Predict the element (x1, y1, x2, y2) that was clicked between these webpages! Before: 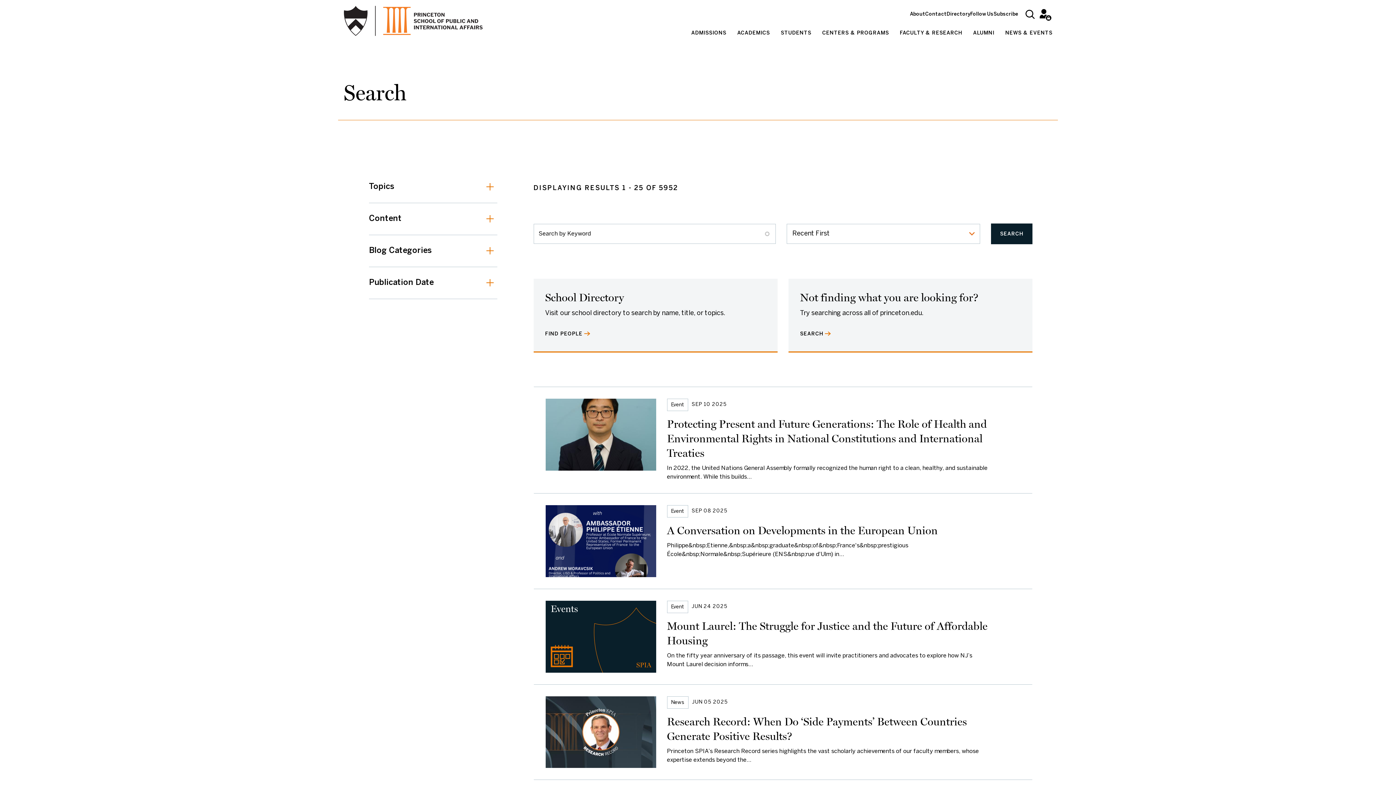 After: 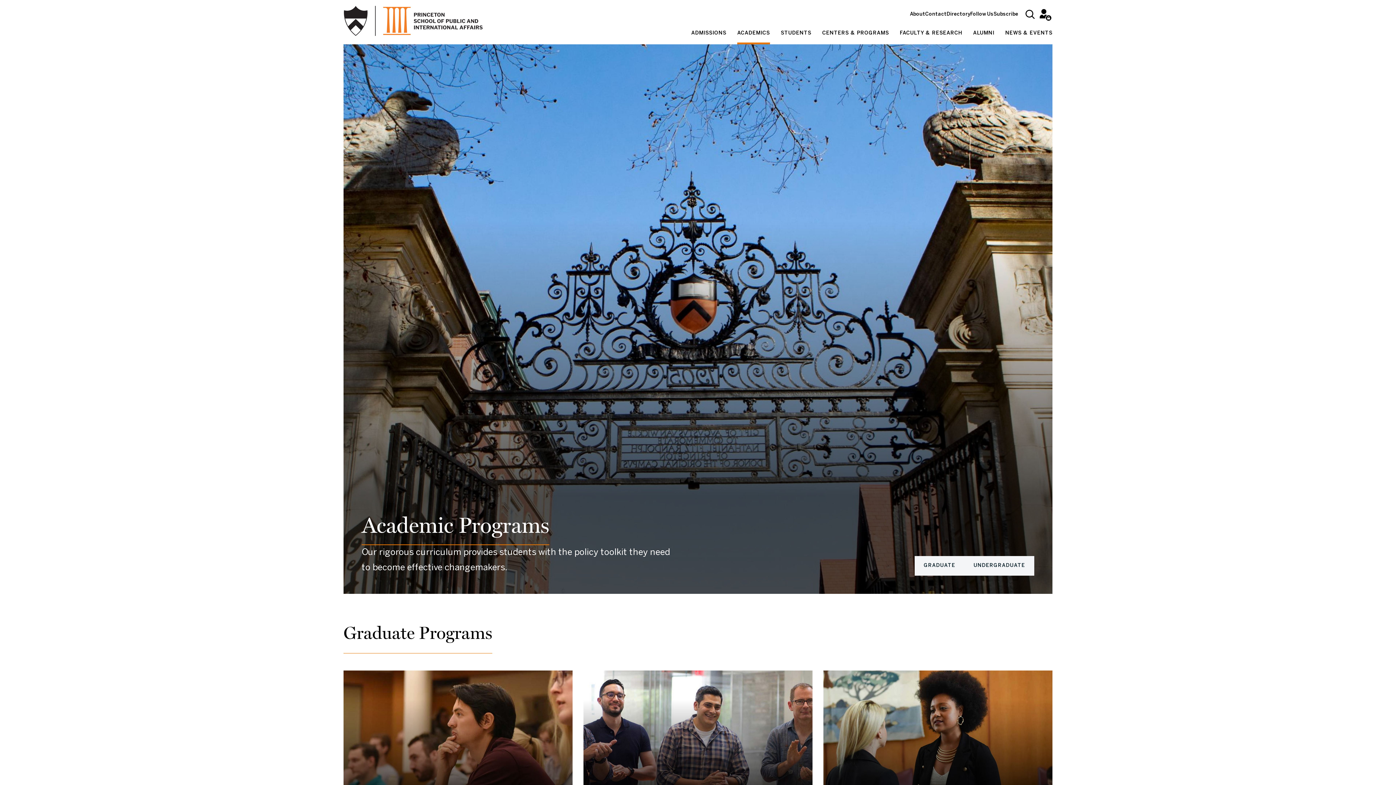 Action: label: ACADEMICS bbox: (737, 24, 770, 44)